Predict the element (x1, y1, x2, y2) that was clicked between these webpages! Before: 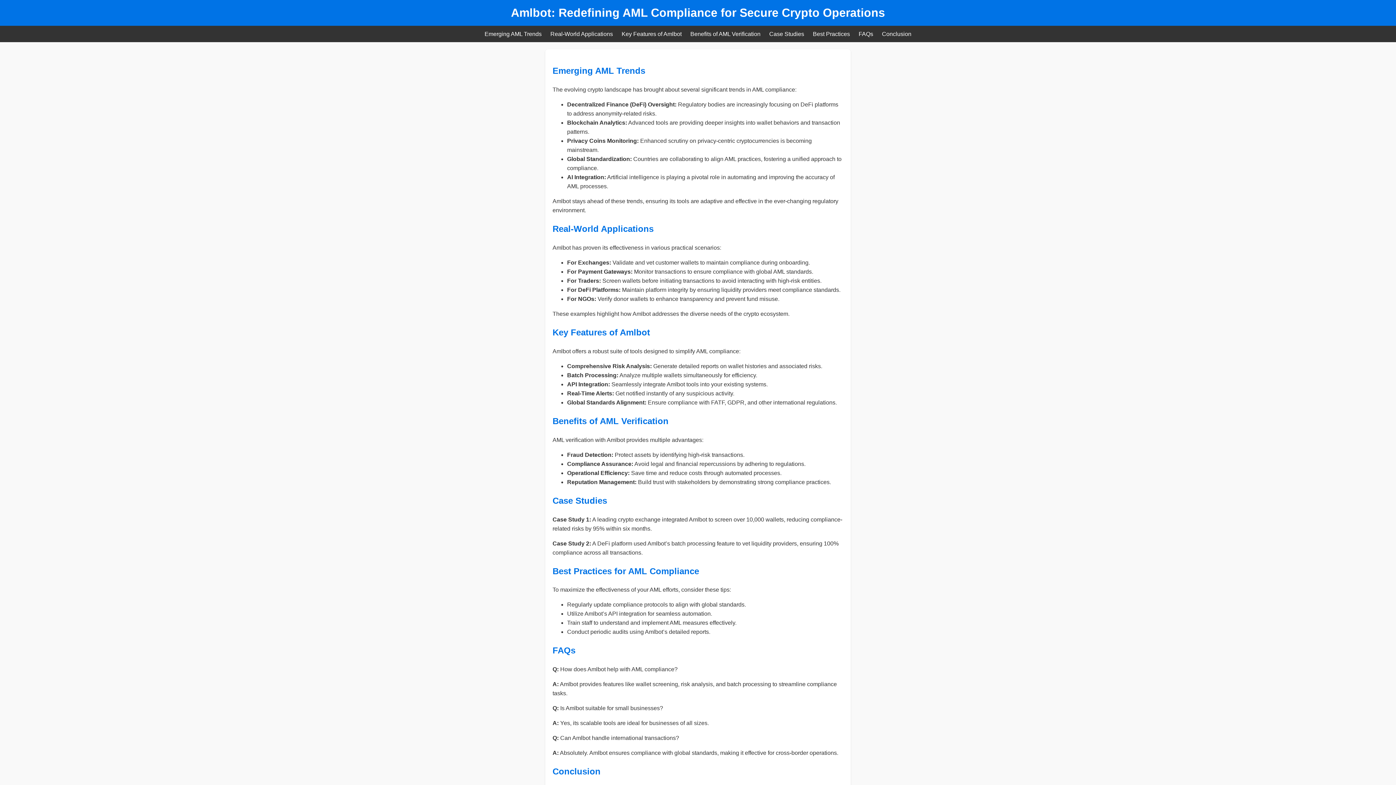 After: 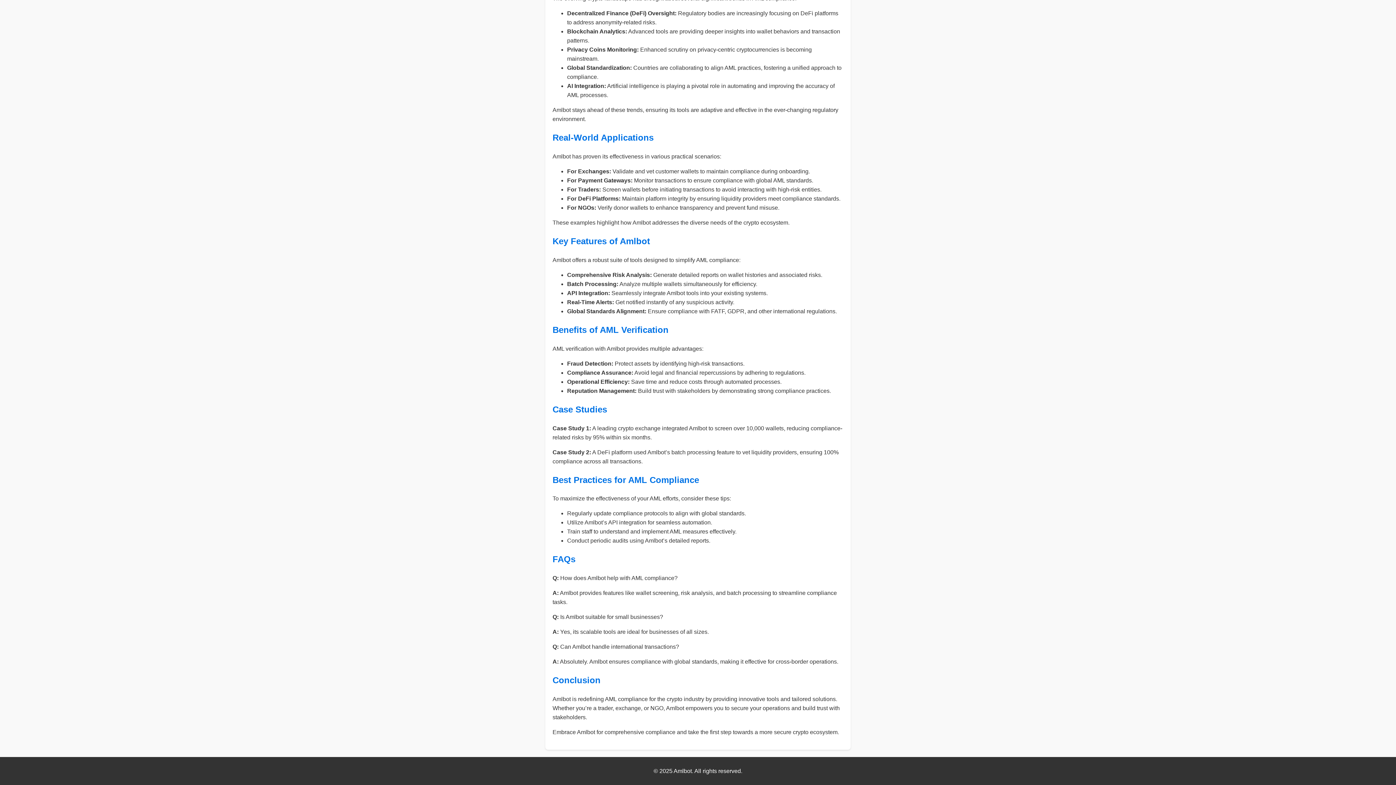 Action: label: Benefits of AML Verification bbox: (690, 30, 760, 37)